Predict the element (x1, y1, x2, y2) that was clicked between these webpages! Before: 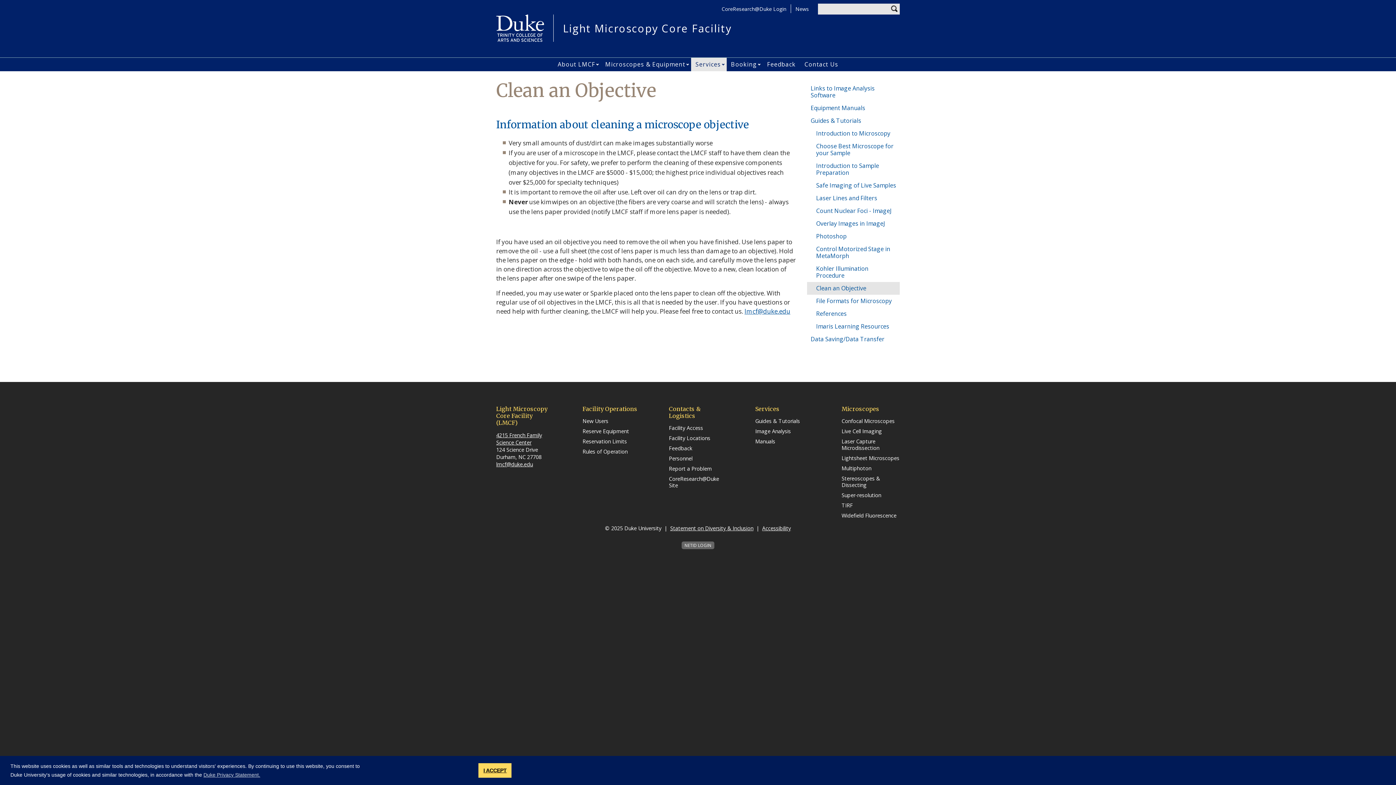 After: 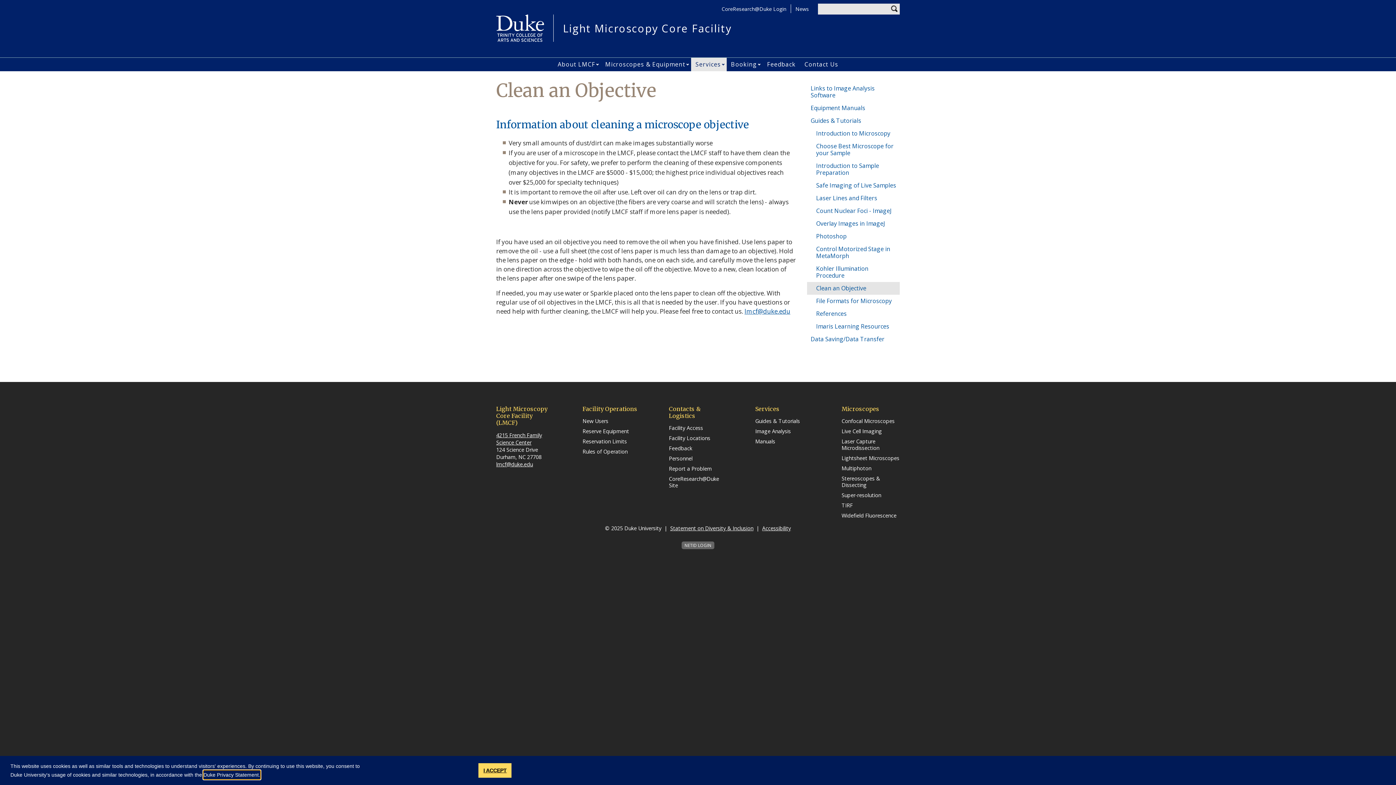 Action: bbox: (203, 770, 260, 779) label: learn more about cookies